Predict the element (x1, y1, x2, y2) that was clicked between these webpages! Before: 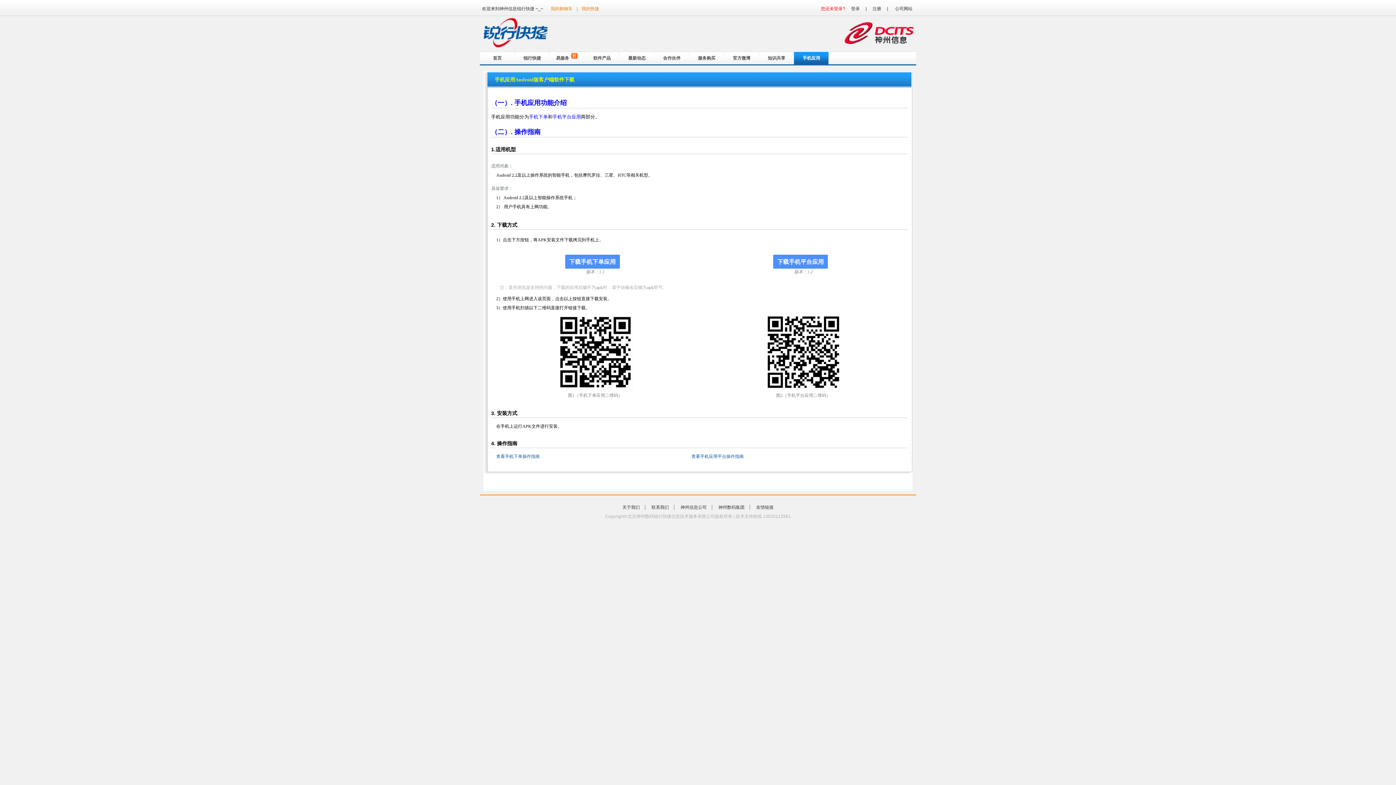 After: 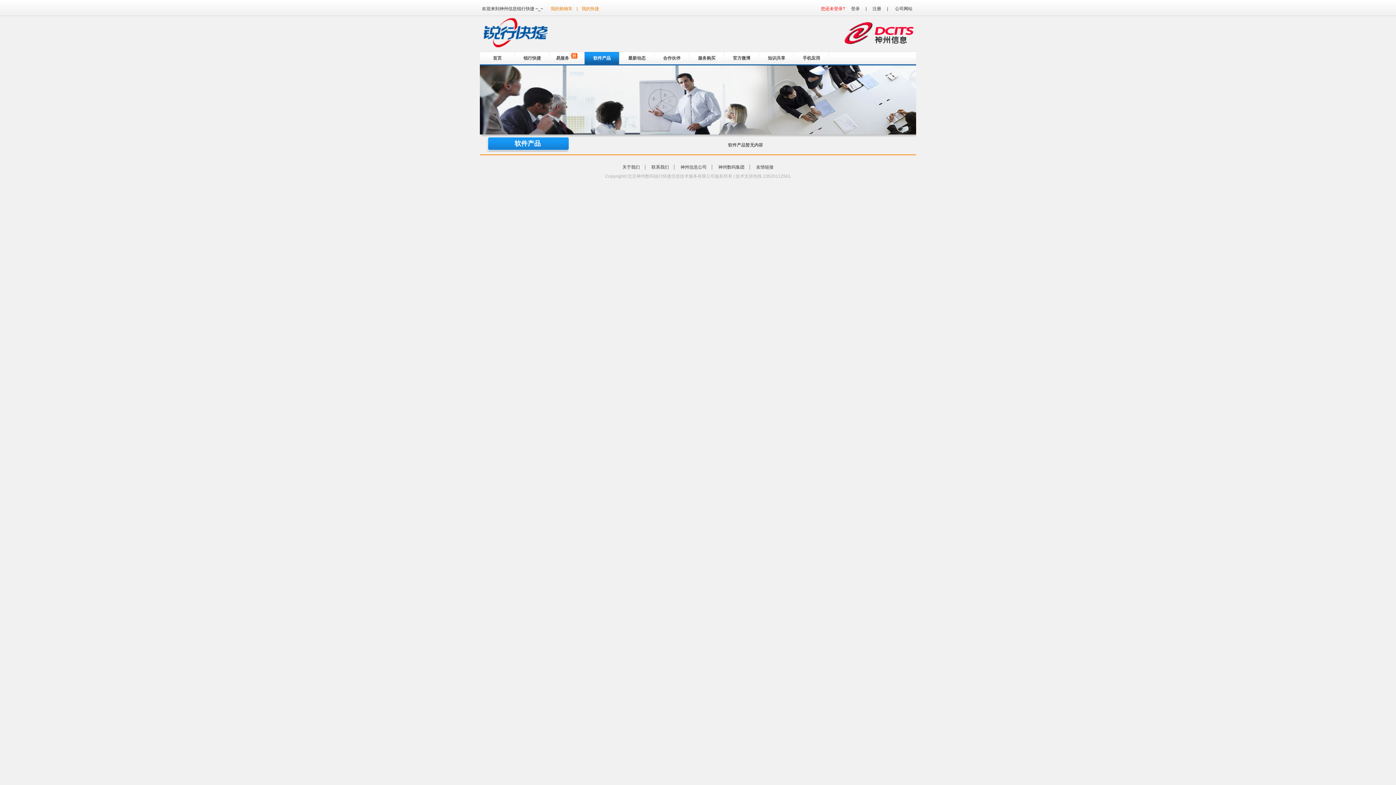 Action: label: 软件产品 bbox: (584, 52, 619, 64)